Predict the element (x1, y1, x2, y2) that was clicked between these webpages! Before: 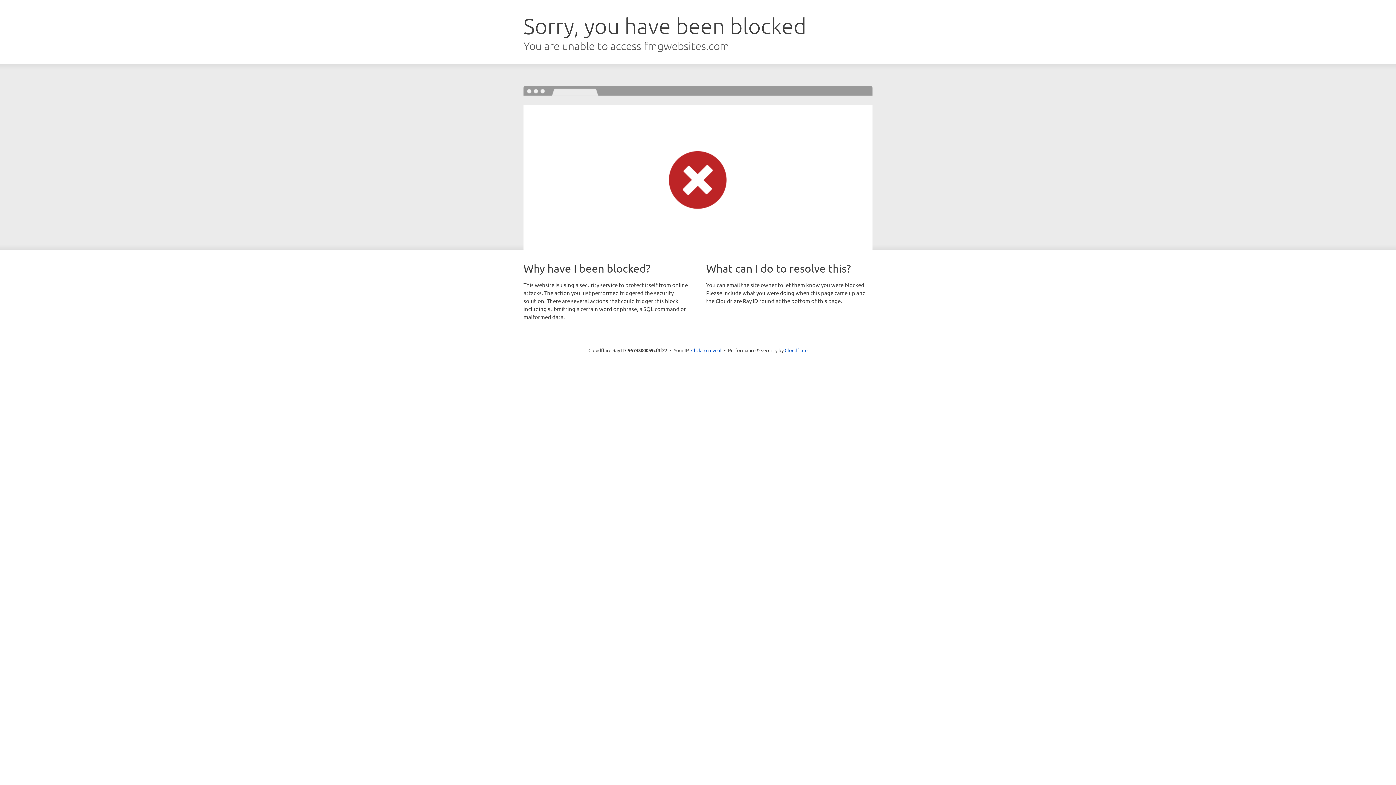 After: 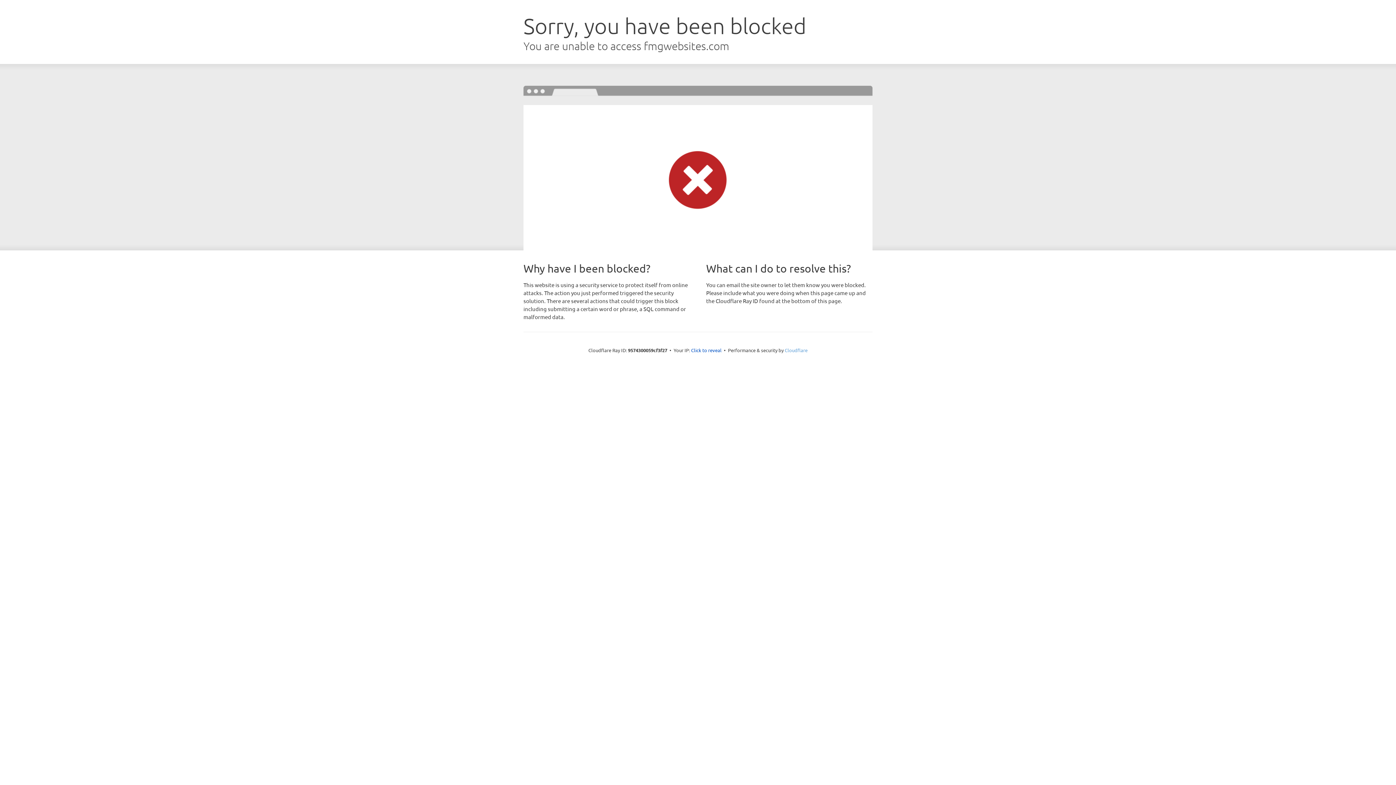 Action: label: Cloudflare bbox: (784, 347, 807, 353)